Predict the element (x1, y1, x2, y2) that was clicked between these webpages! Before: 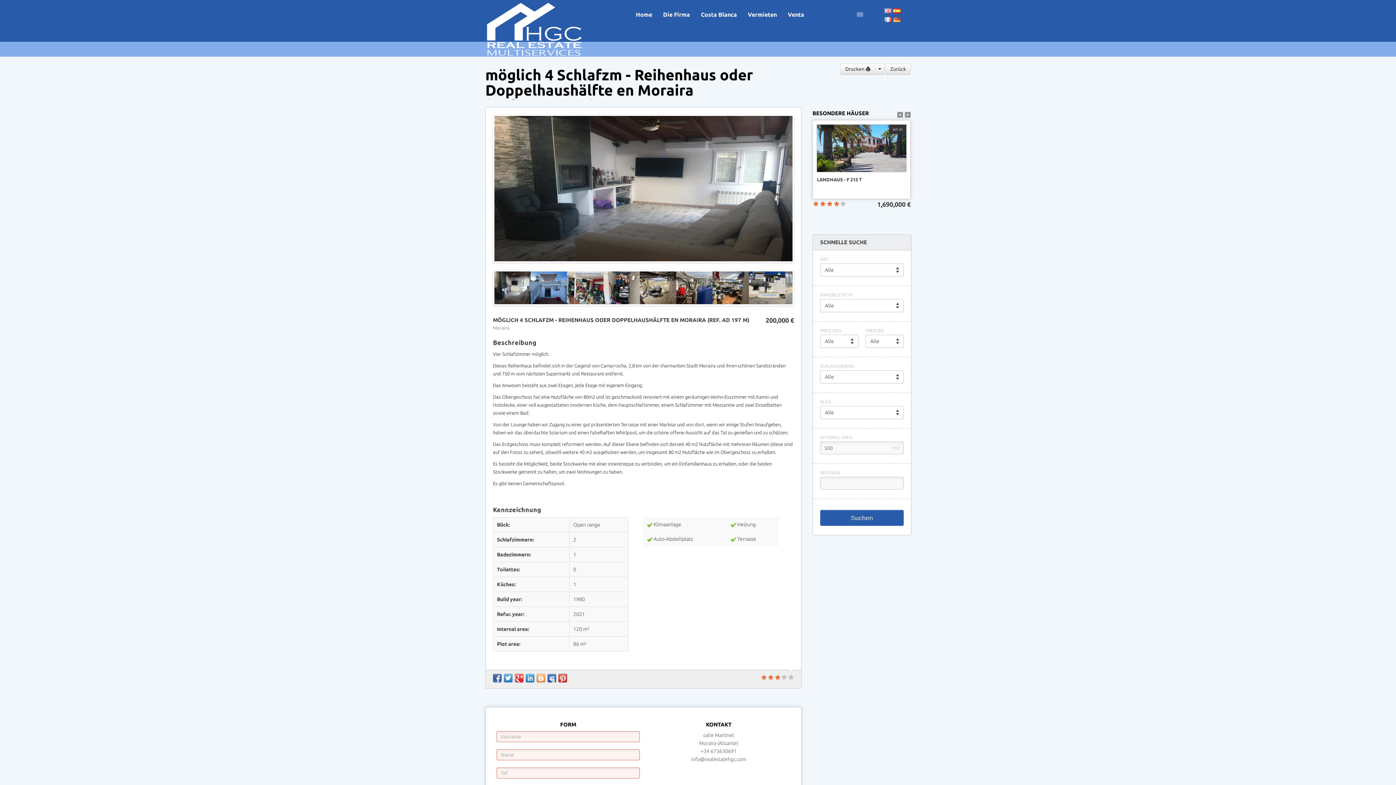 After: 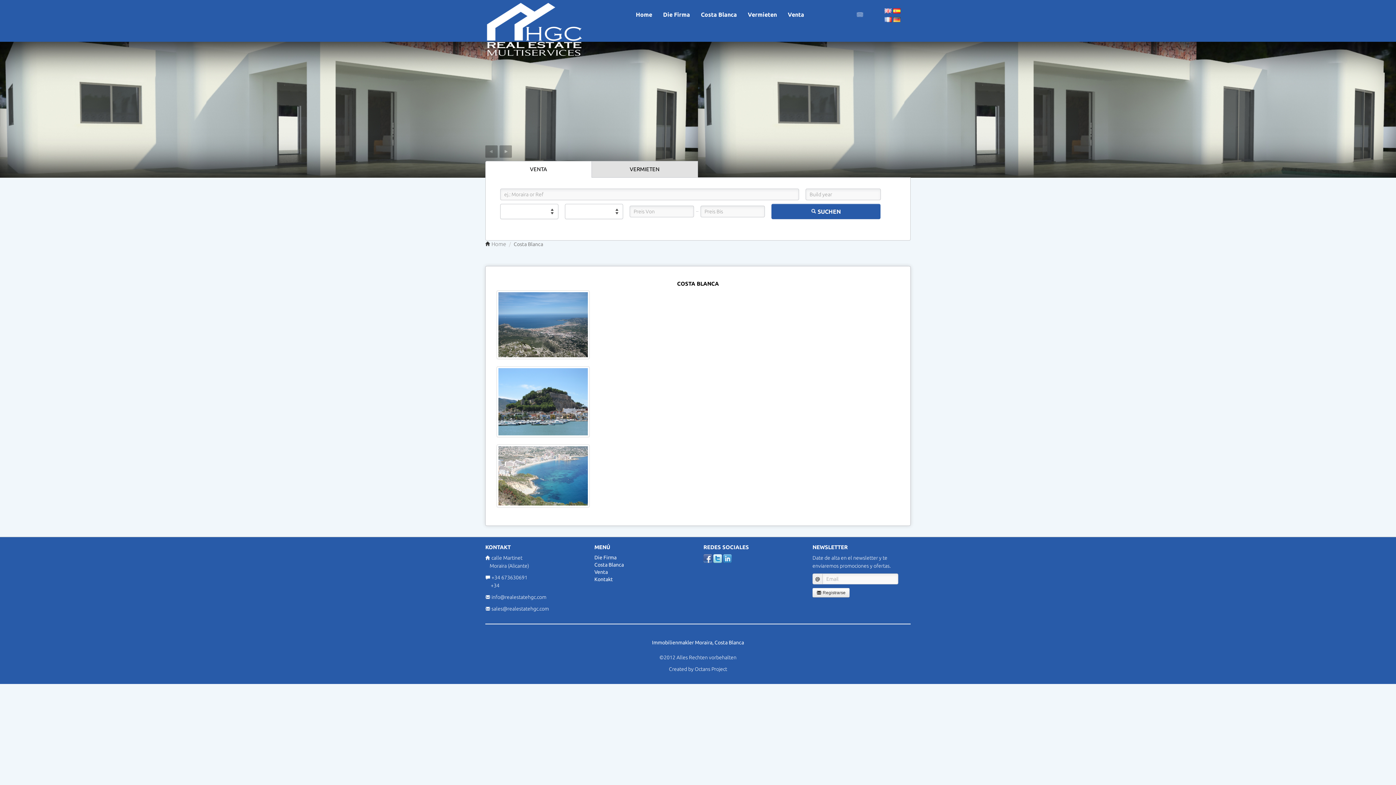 Action: label: Costa Blanca bbox: (695, 0, 742, 29)